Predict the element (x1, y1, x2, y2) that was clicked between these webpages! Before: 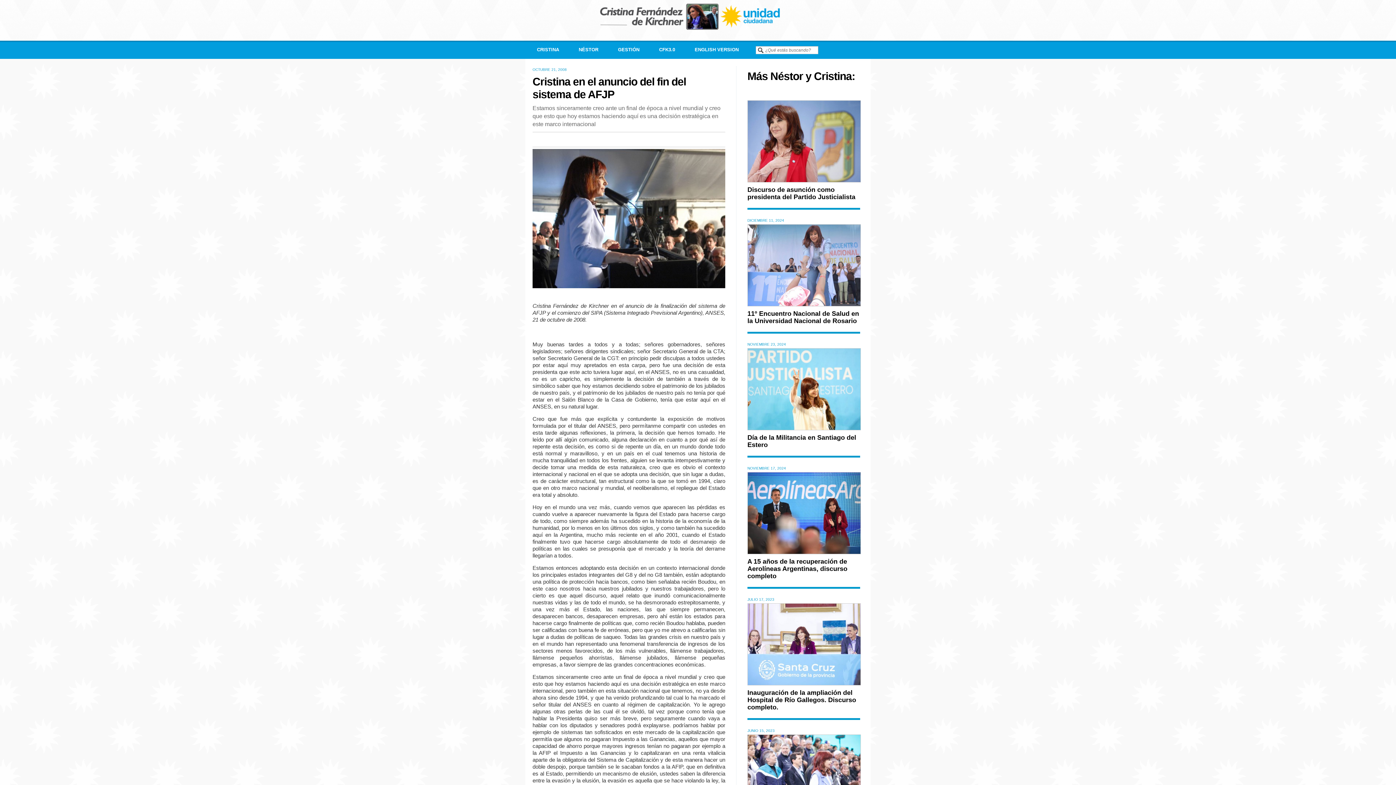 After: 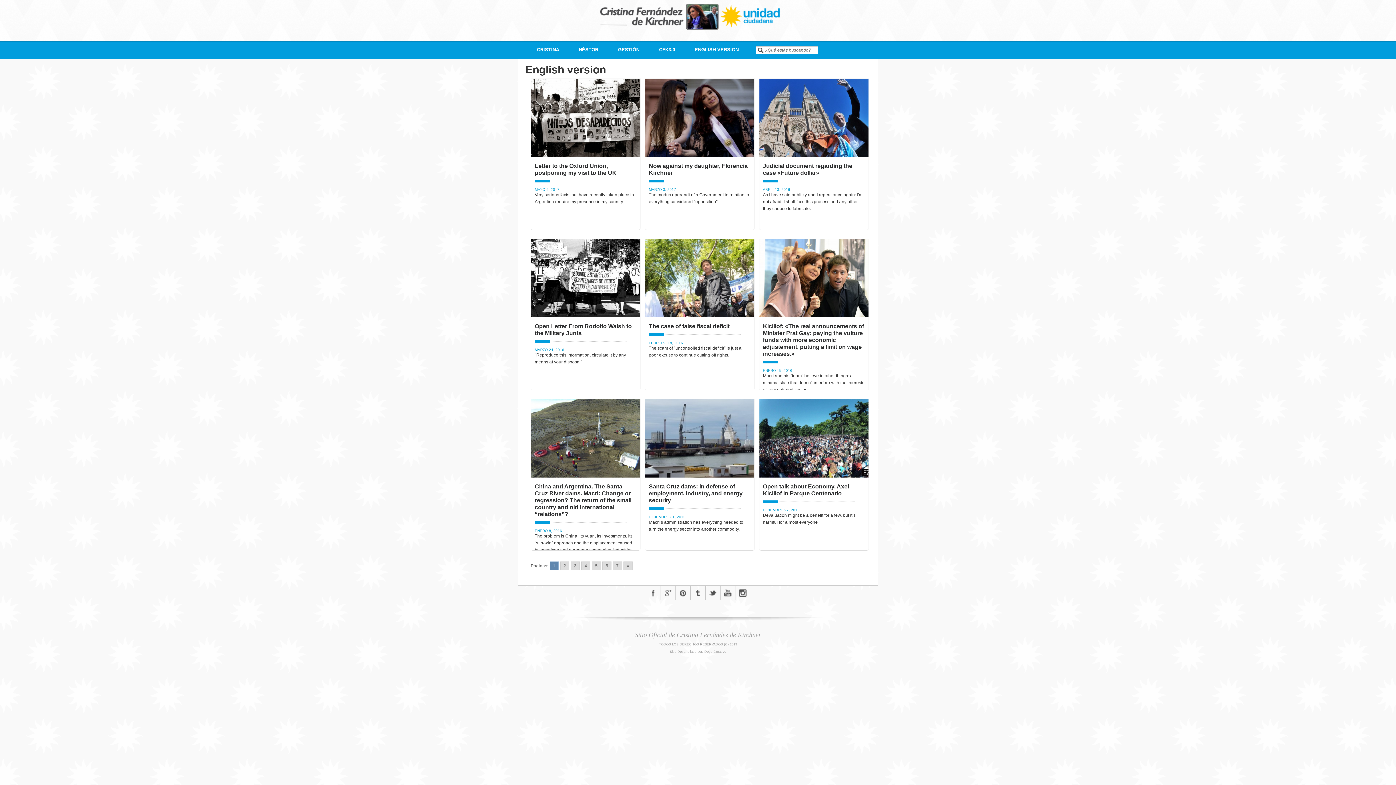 Action: bbox: (694, 46, 738, 52) label: ENGLISH VERSION